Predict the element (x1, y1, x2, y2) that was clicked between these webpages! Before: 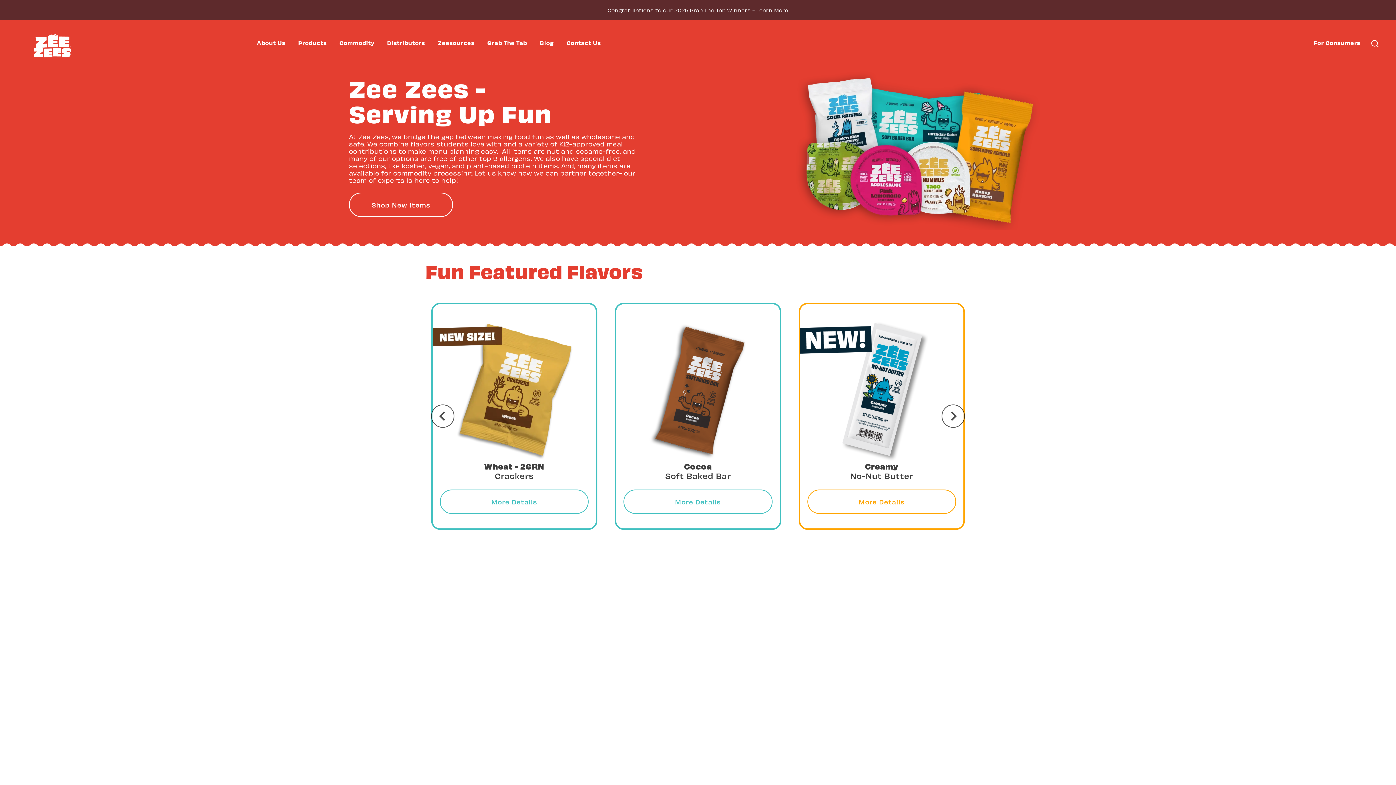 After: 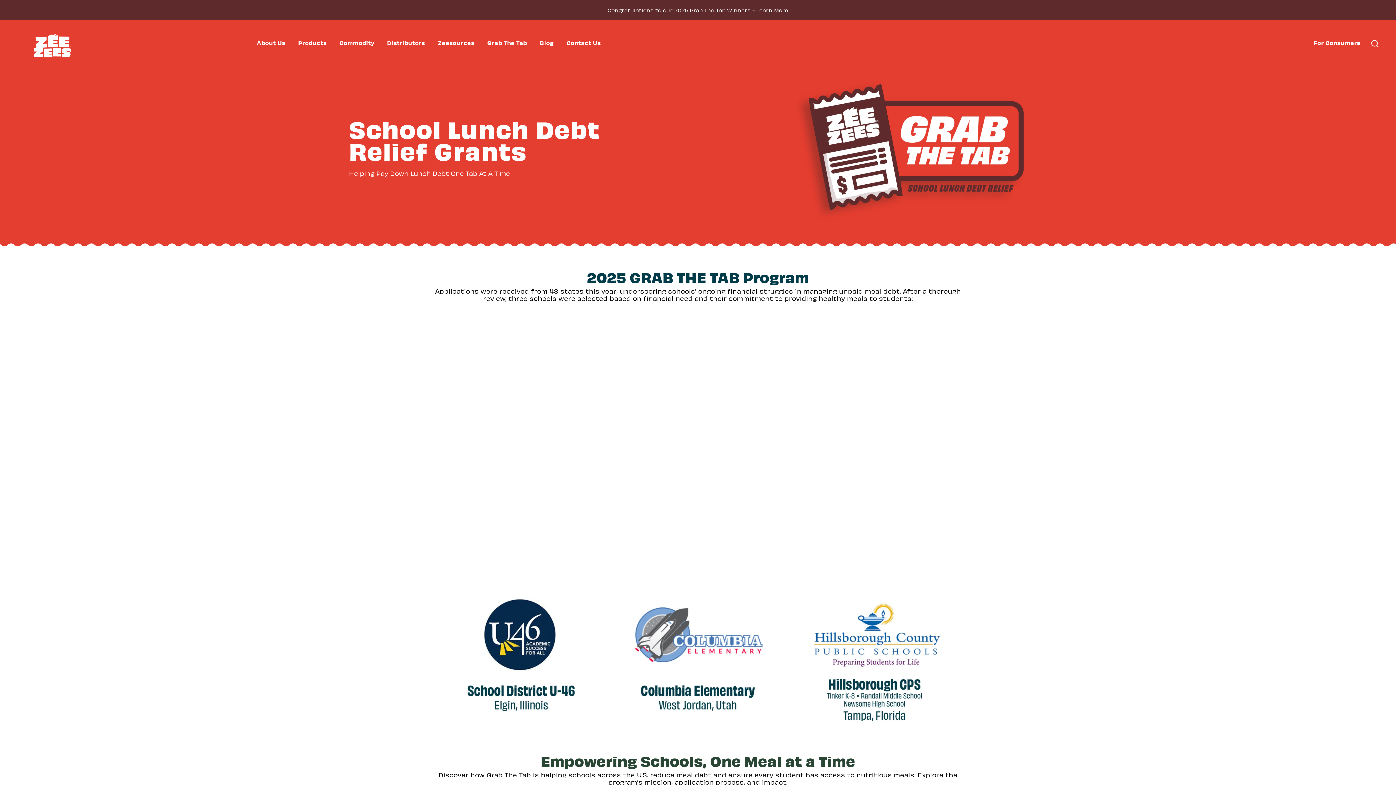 Action: label: Grab The Tab bbox: (487, 38, 527, 46)